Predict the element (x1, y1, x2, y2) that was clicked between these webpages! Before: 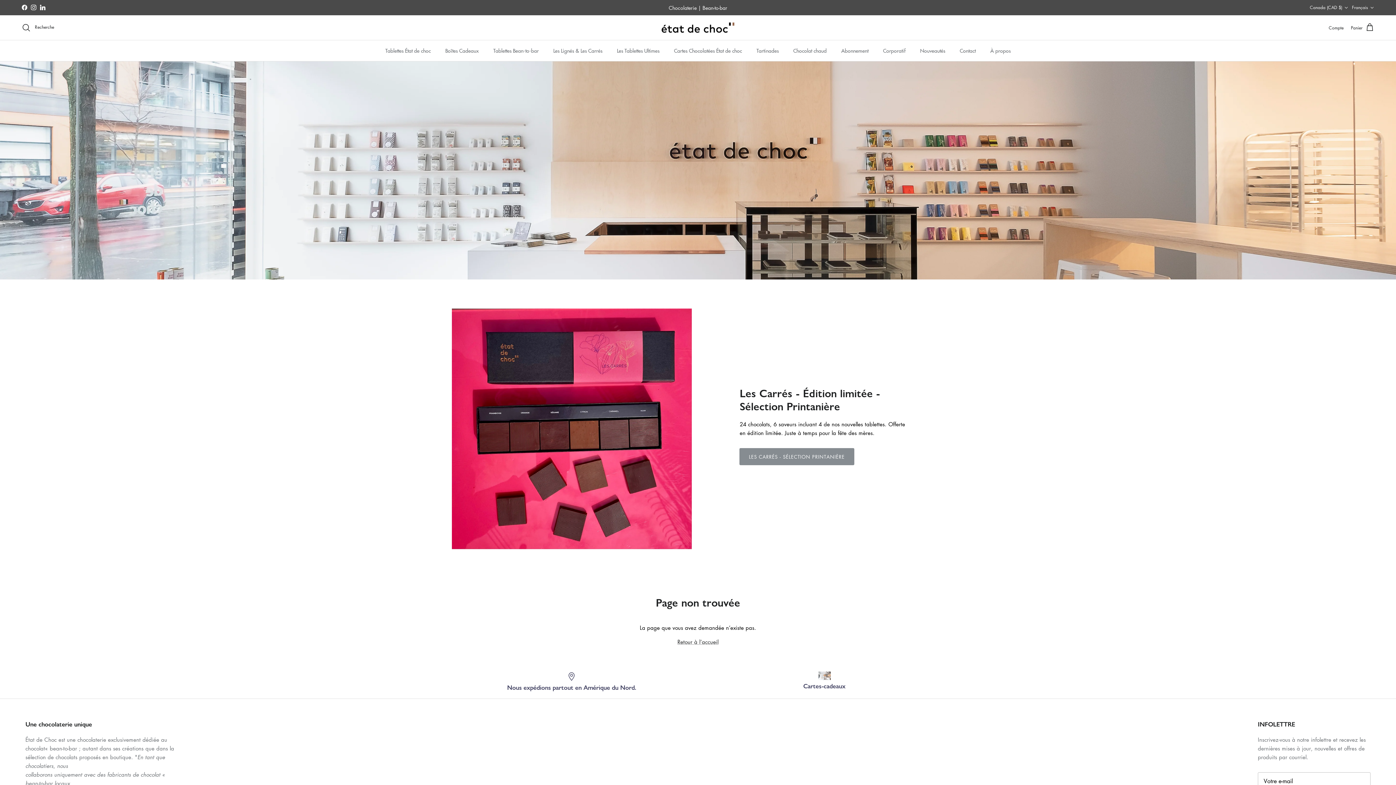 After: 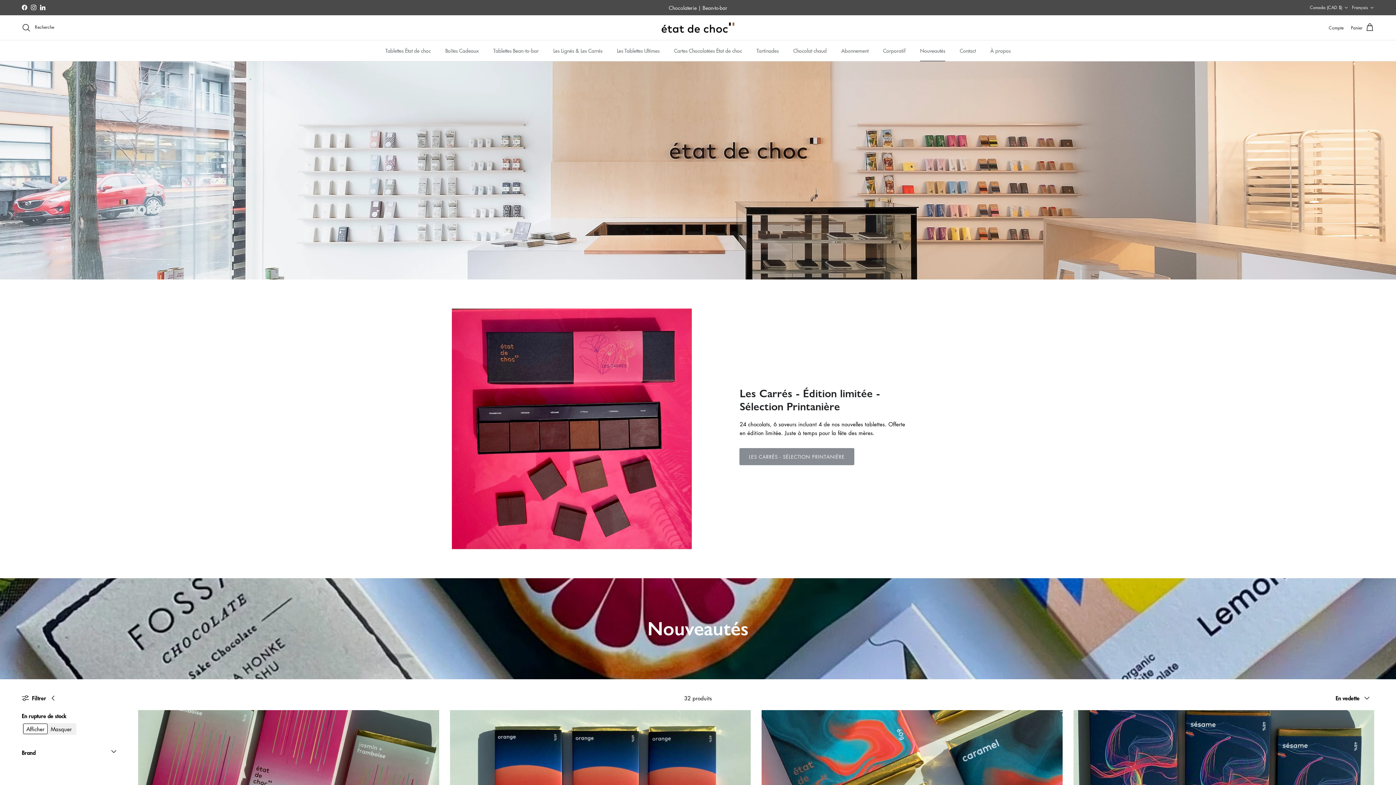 Action: label: Nouveautés bbox: (913, 40, 952, 61)